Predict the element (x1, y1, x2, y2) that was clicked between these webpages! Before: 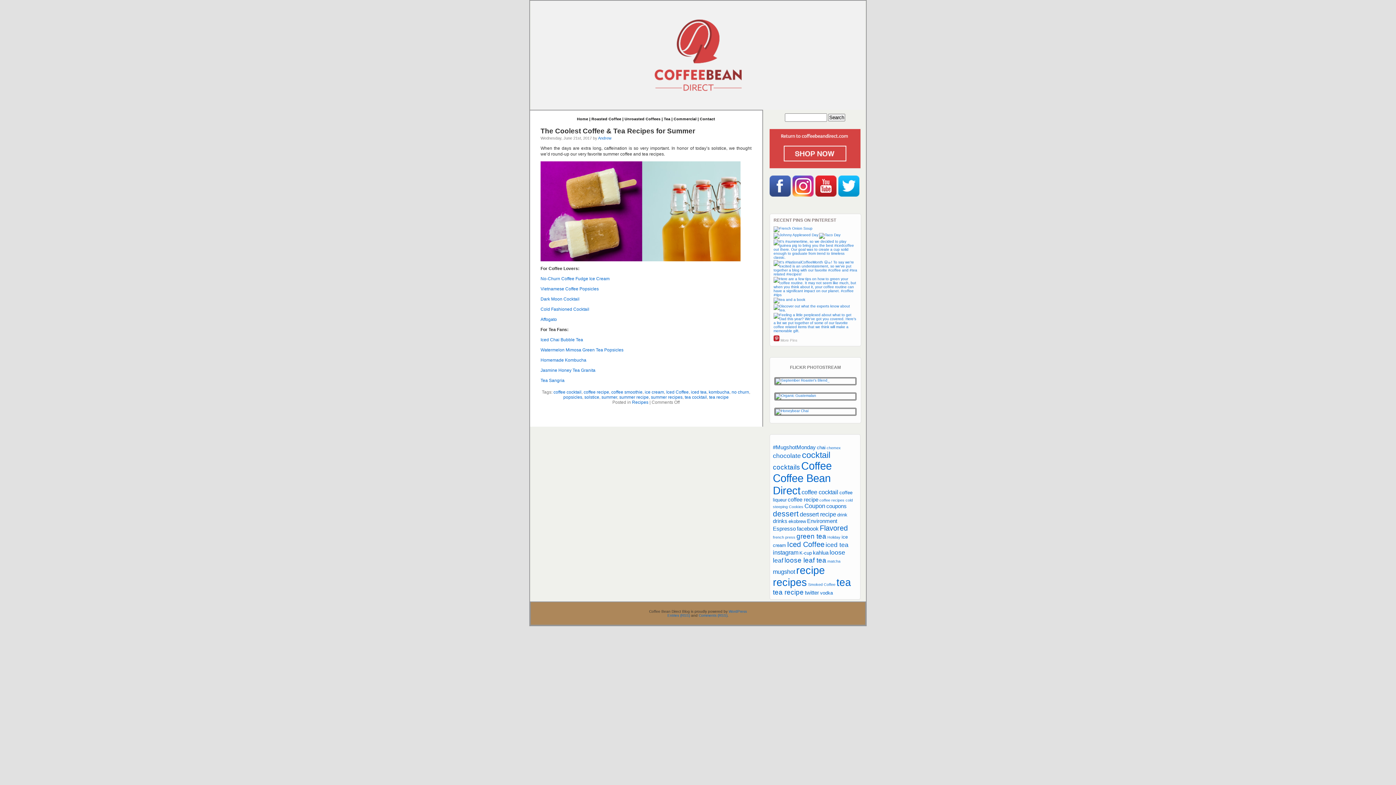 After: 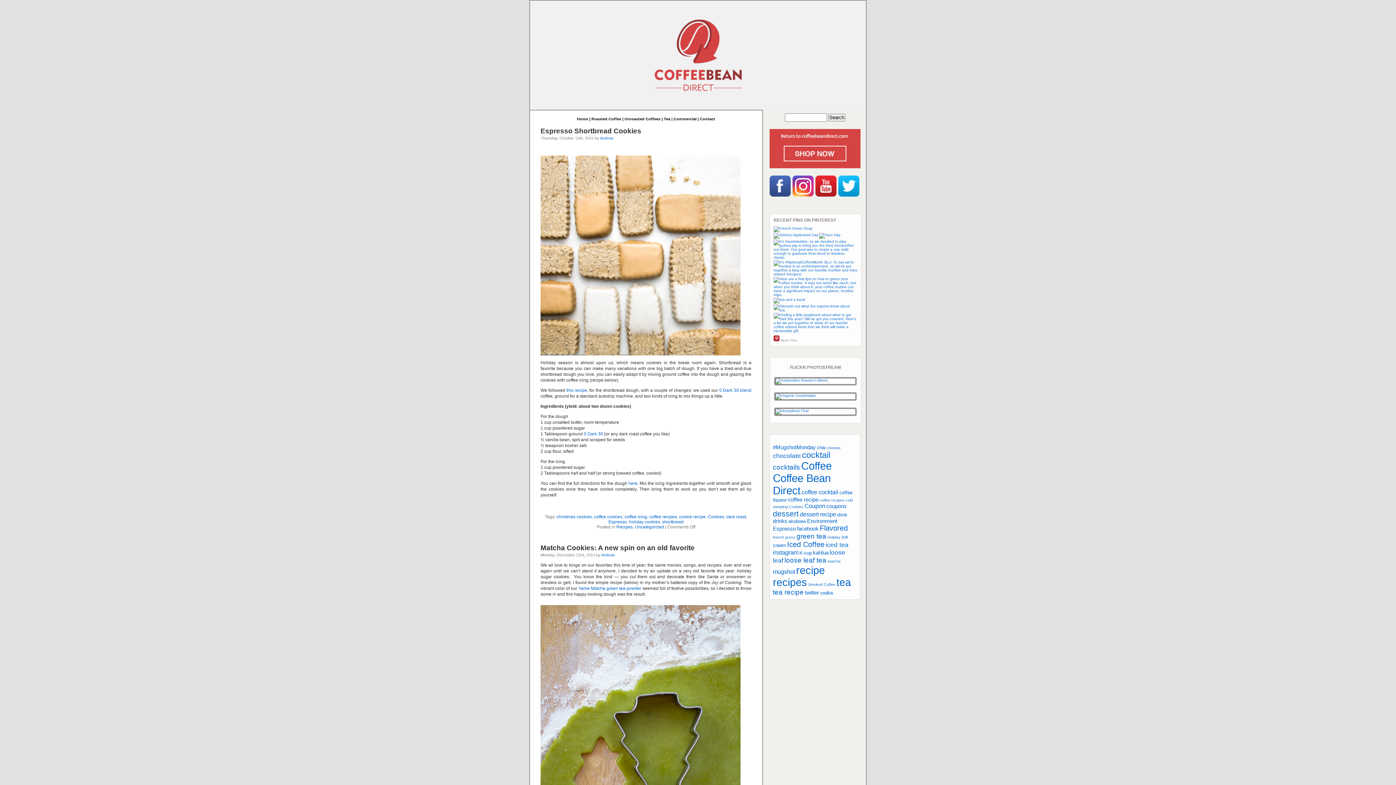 Action: bbox: (789, 504, 803, 509) label: Cookies (3 items)